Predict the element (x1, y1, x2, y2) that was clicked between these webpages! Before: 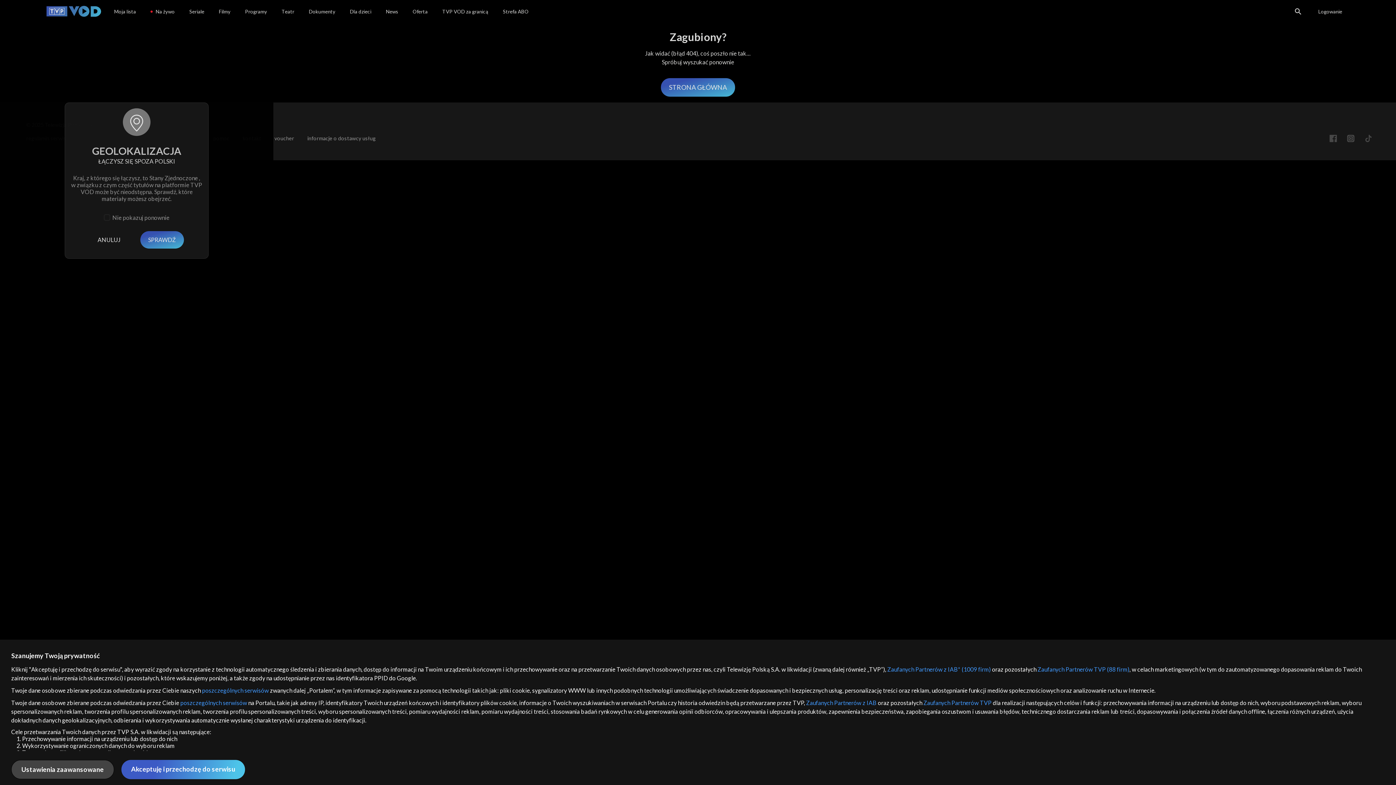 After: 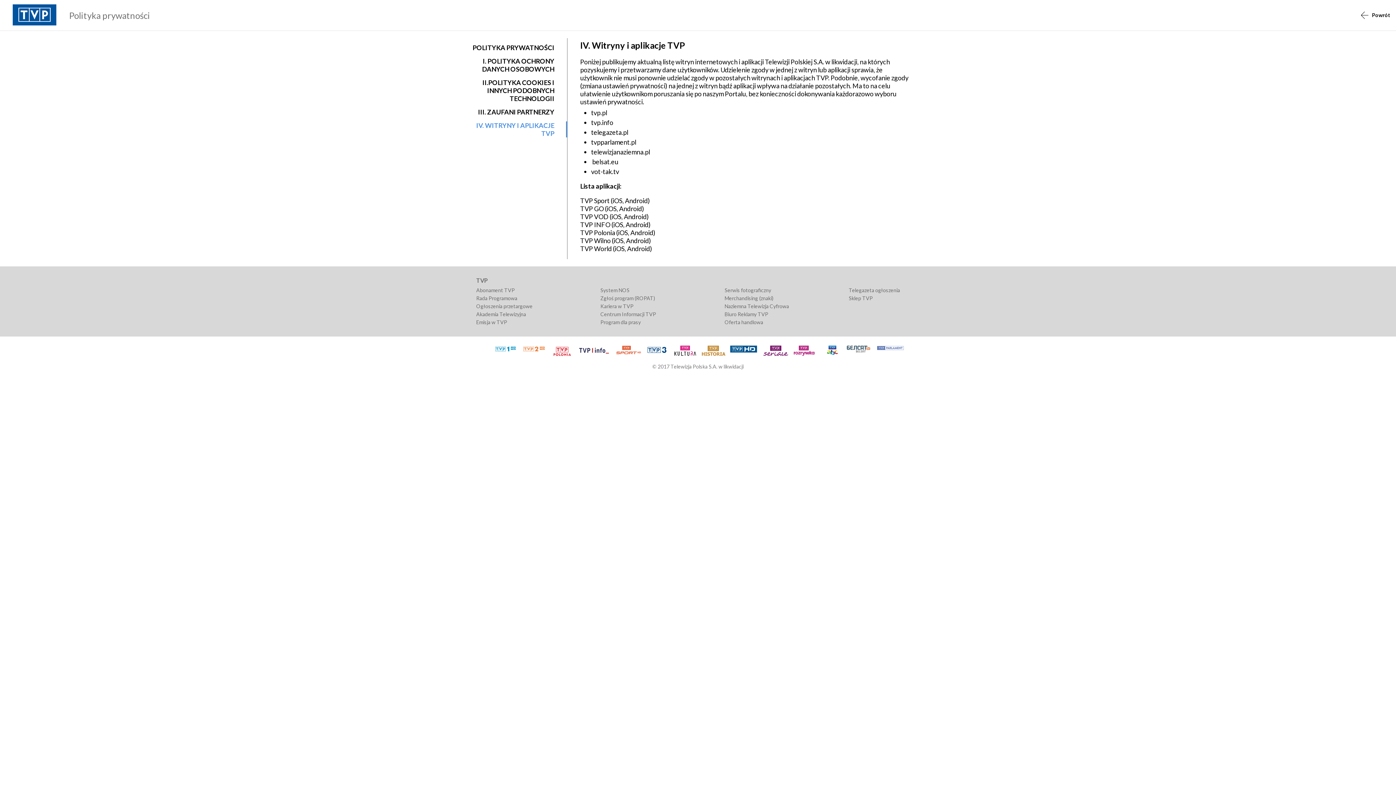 Action: label: poszczególnych serwisów bbox: (188, 687, 249, 694)